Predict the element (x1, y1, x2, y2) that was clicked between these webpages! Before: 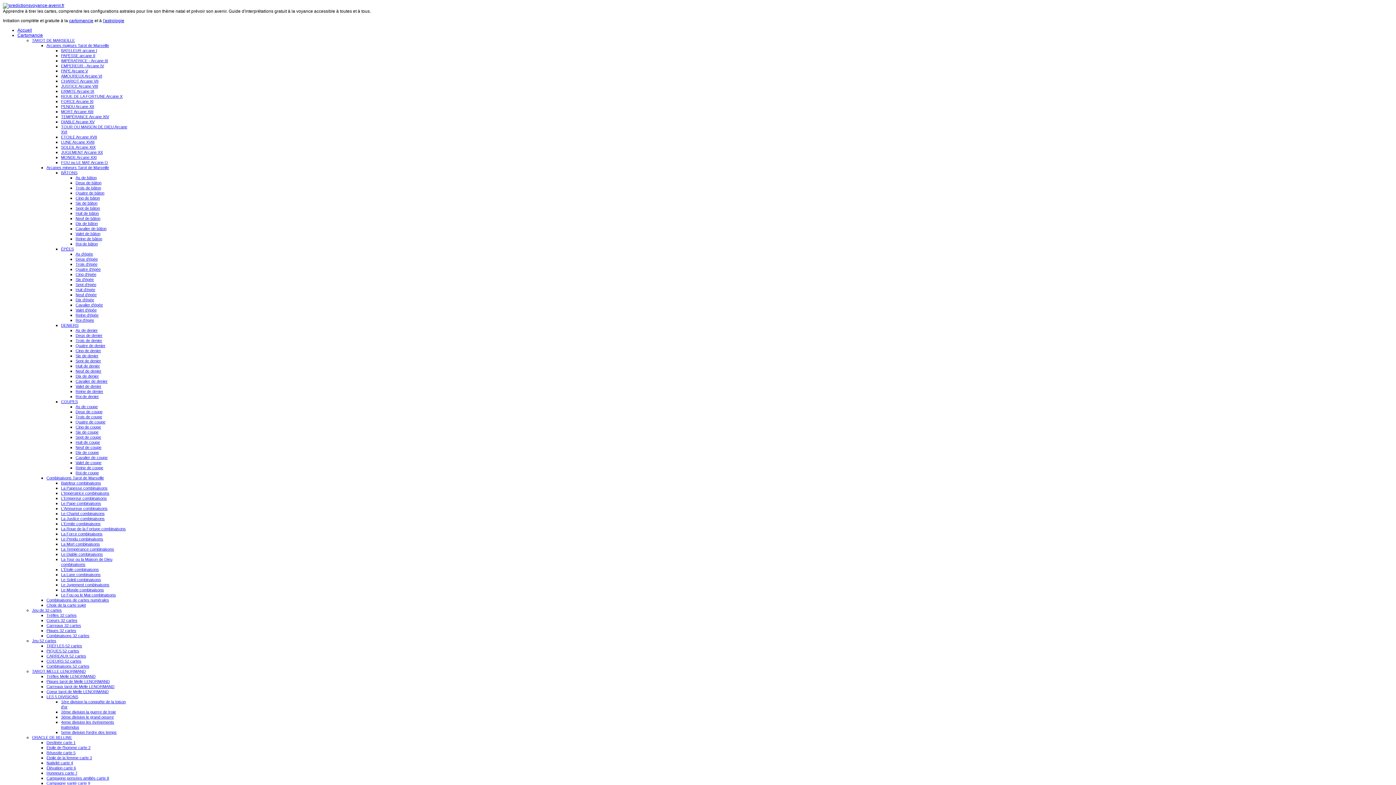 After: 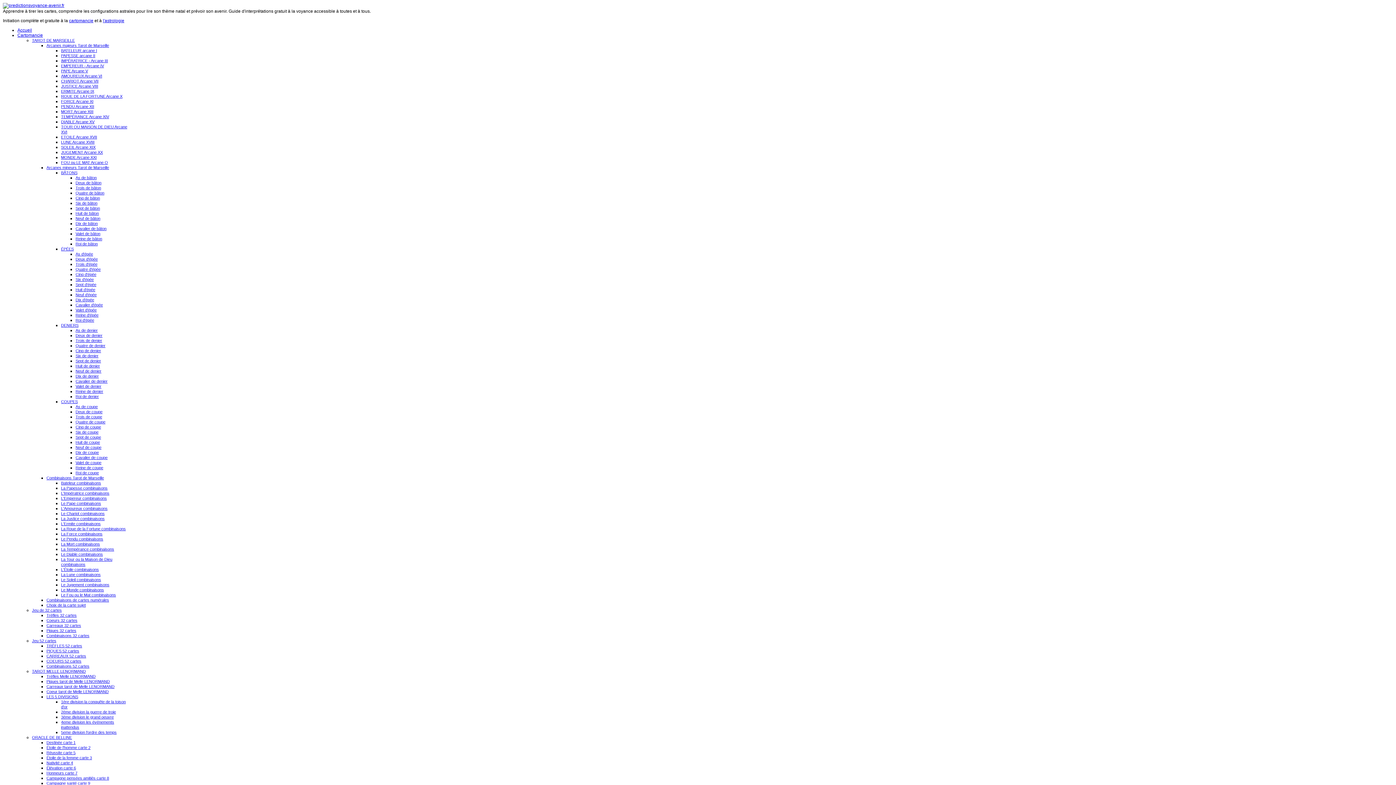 Action: bbox: (61, 170, 77, 174) label: BÂTONS